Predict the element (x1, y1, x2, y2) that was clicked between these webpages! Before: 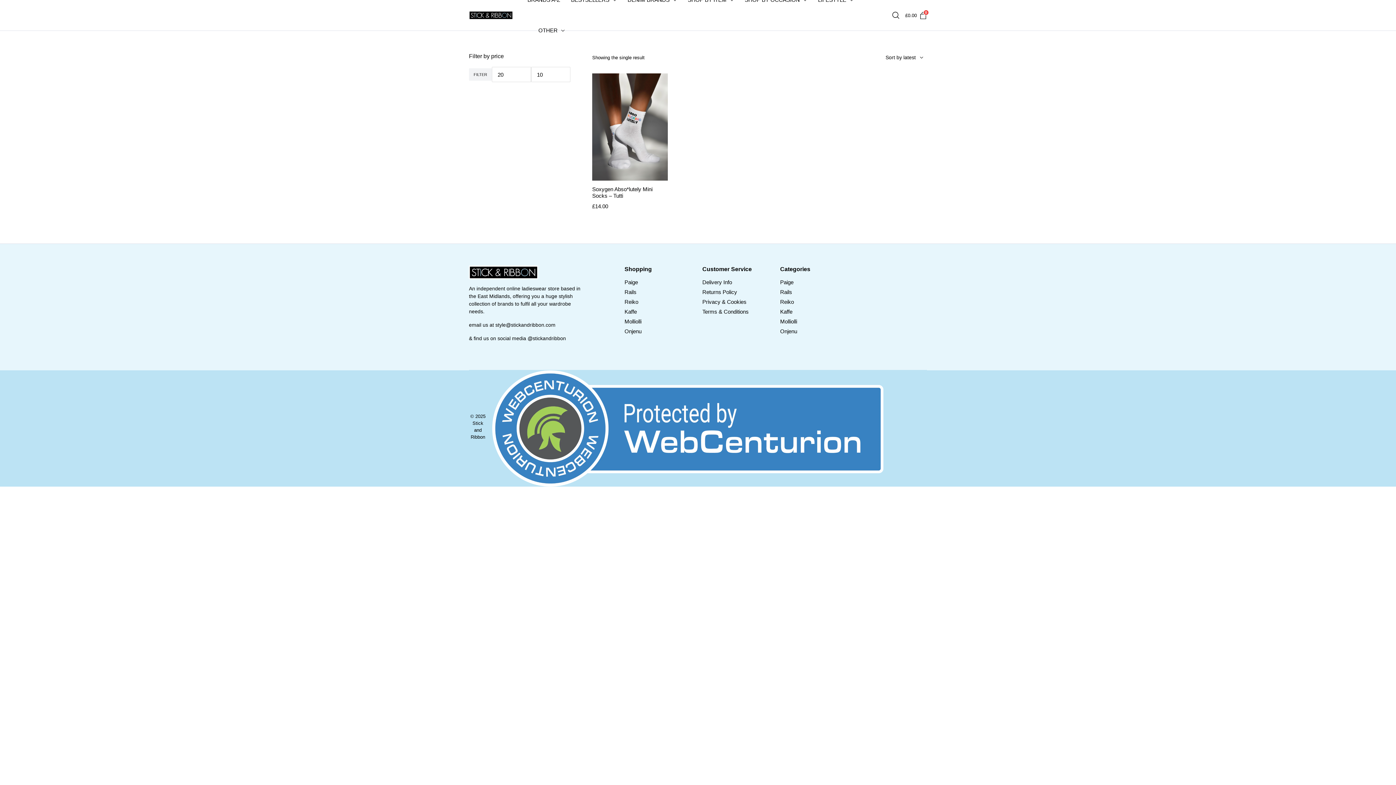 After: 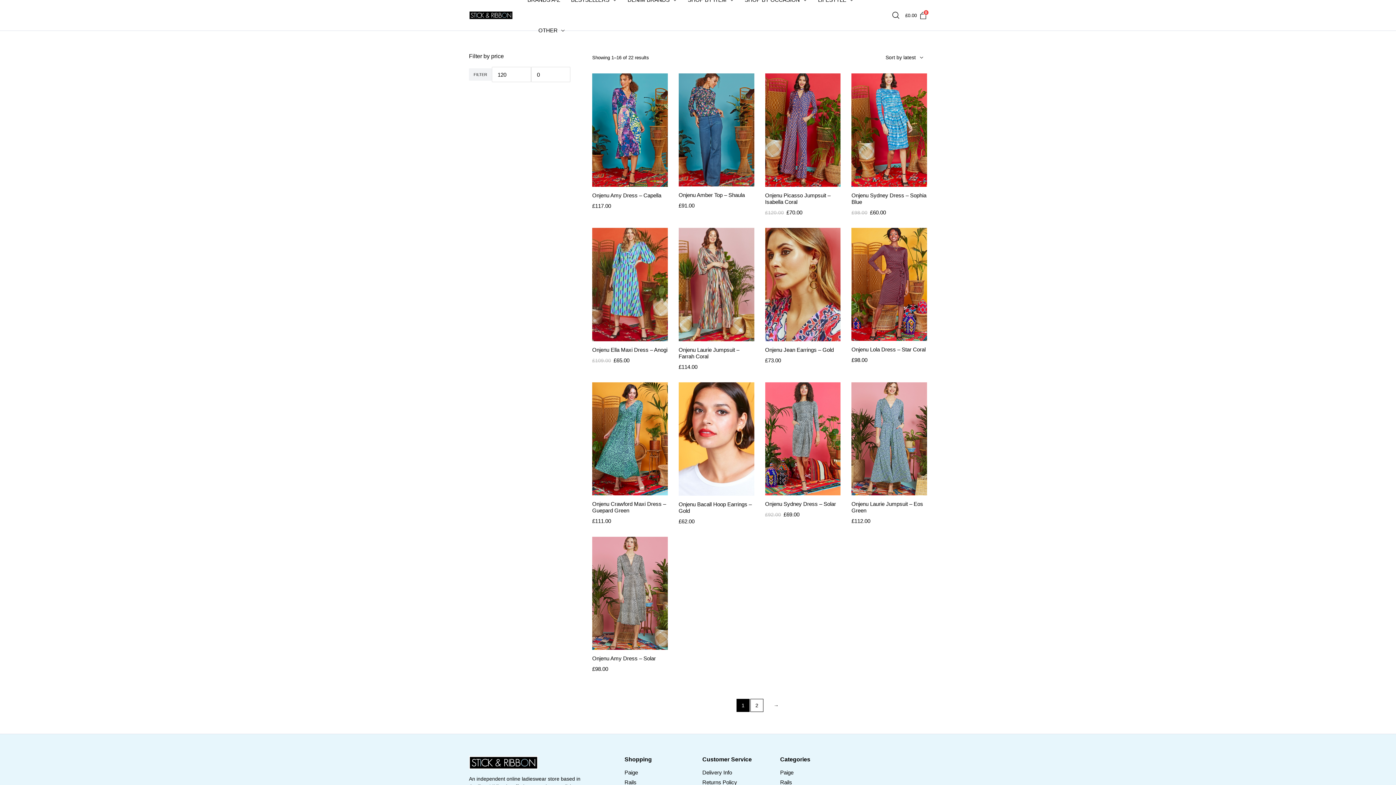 Action: label: Onjenu bbox: (780, 328, 797, 334)